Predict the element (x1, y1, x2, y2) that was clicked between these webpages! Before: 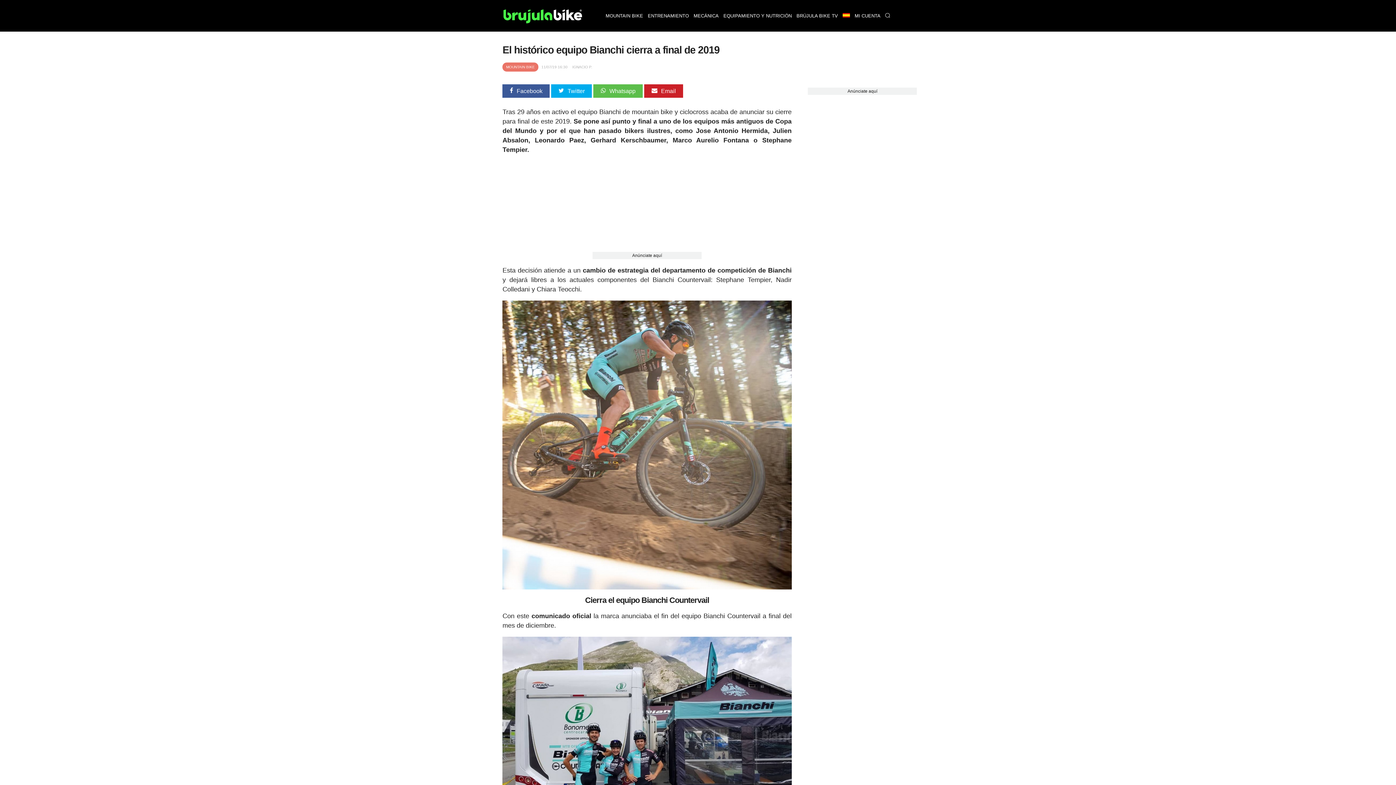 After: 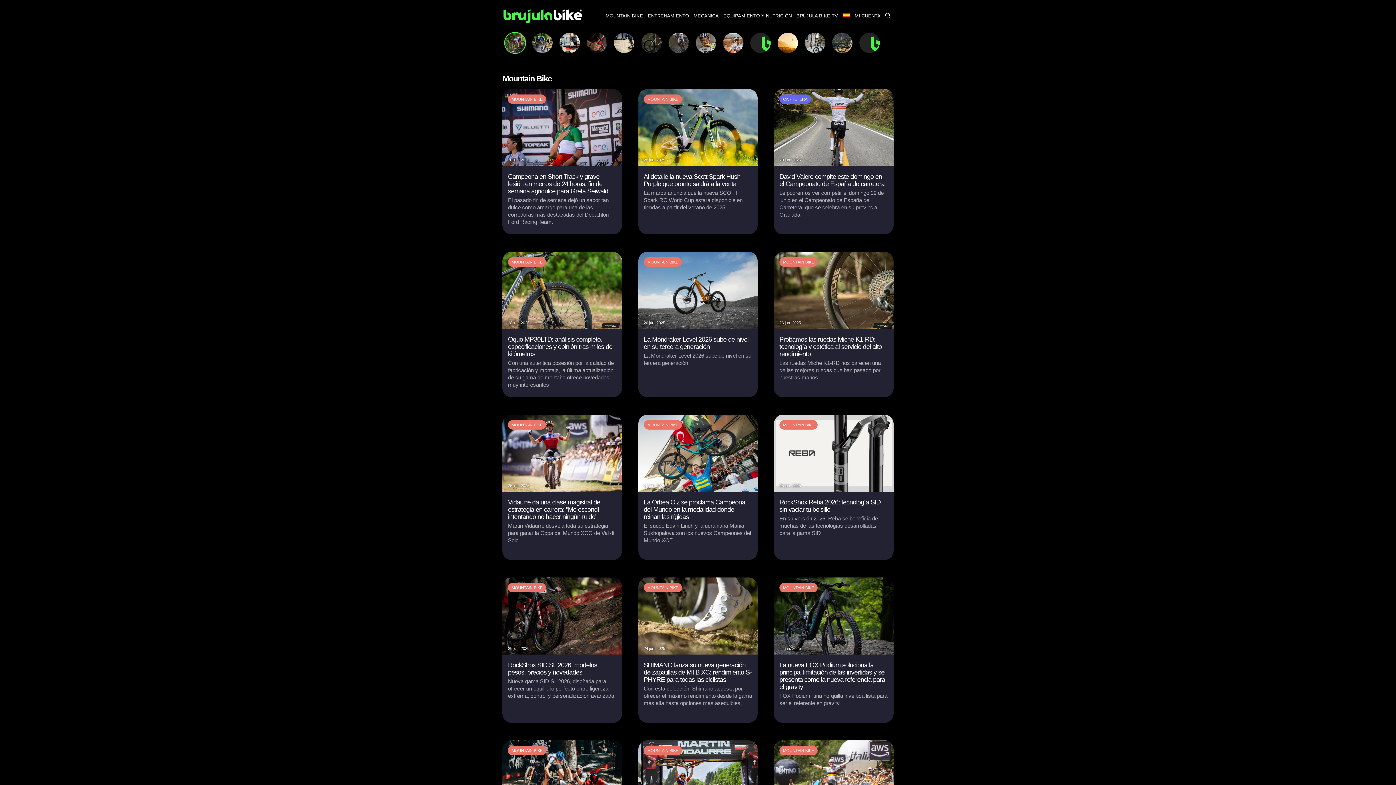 Action: label: MOUNTAIN BIKE bbox: (603, 0, 645, 31)